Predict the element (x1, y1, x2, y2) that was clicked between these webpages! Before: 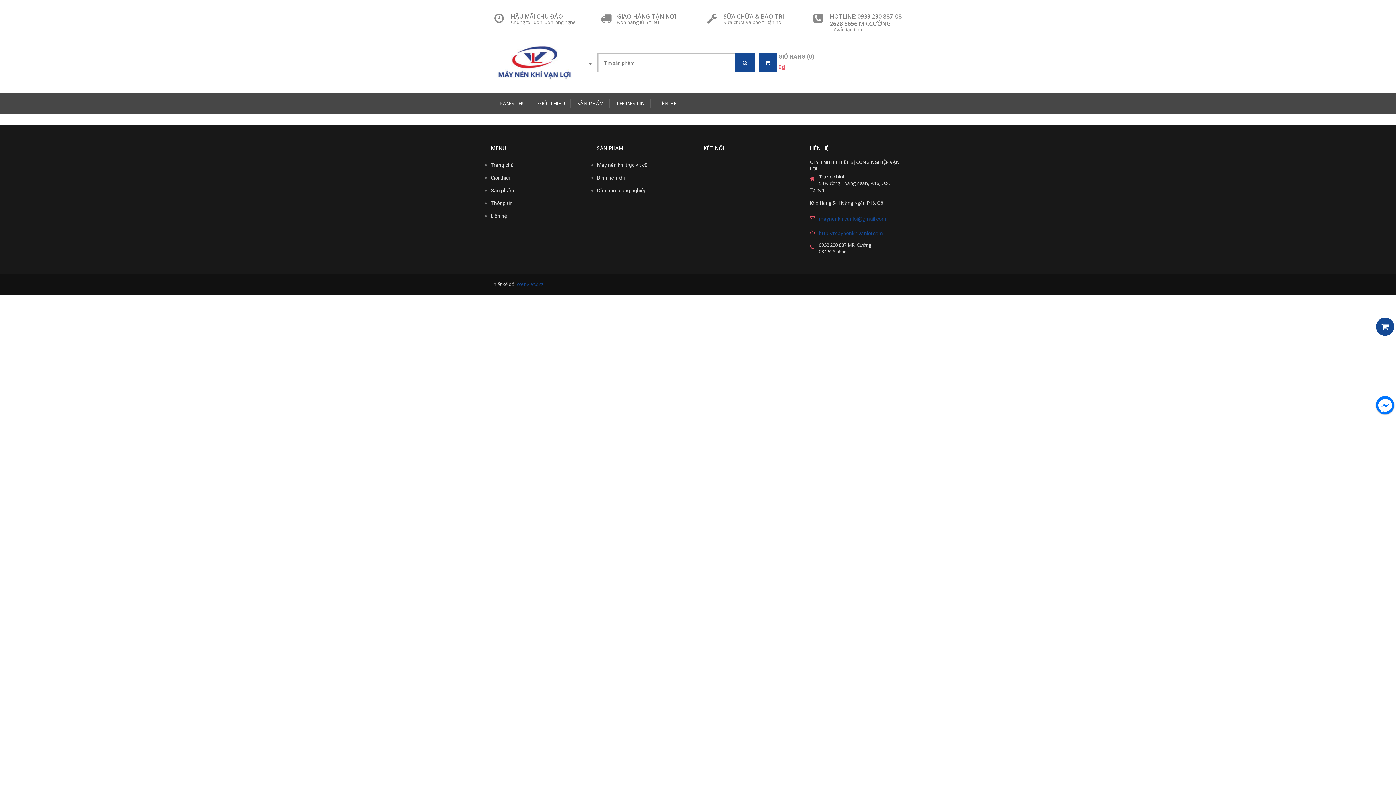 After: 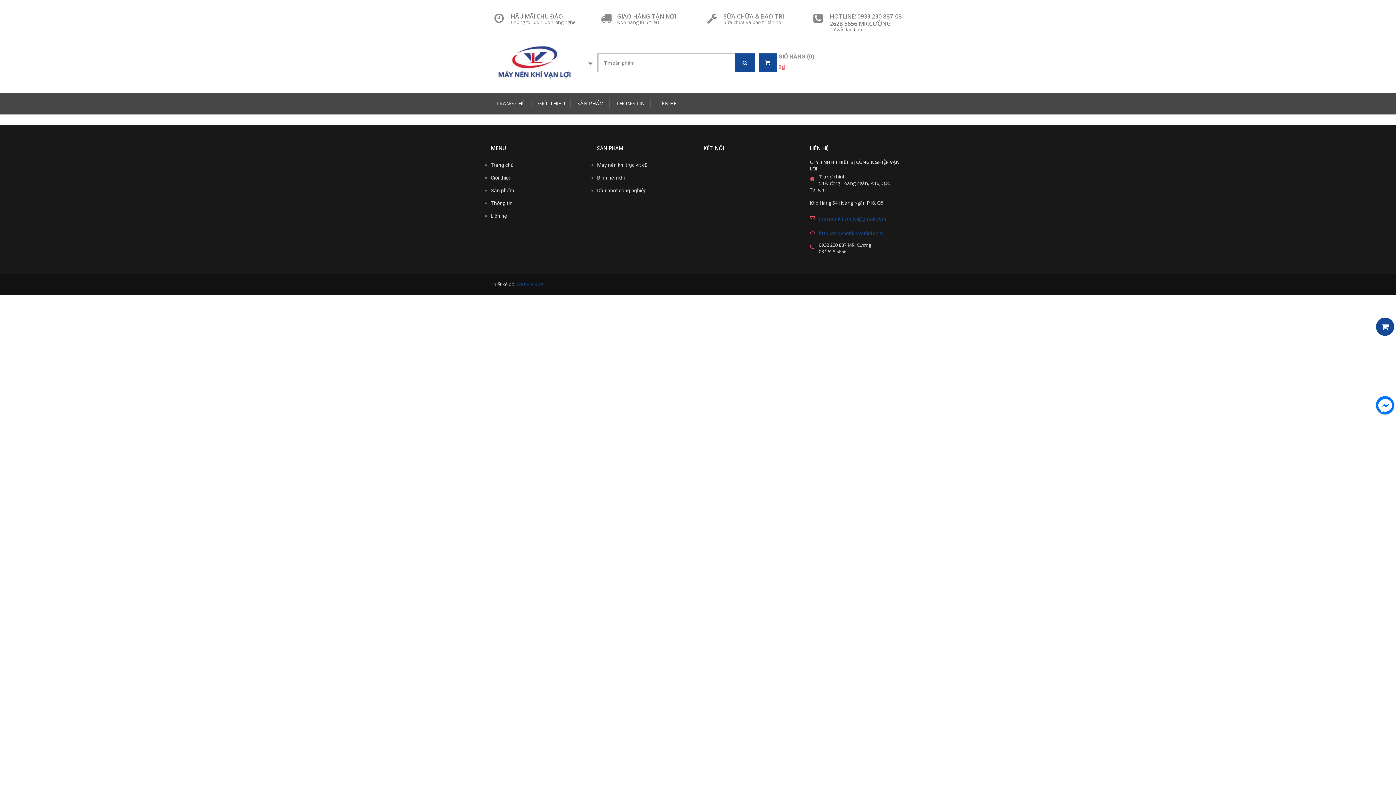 Action: label: HẬU MÃI CHU ĐÁO

Chúng tôi luôn luôn lắng nghe bbox: (490, 12, 586, 24)